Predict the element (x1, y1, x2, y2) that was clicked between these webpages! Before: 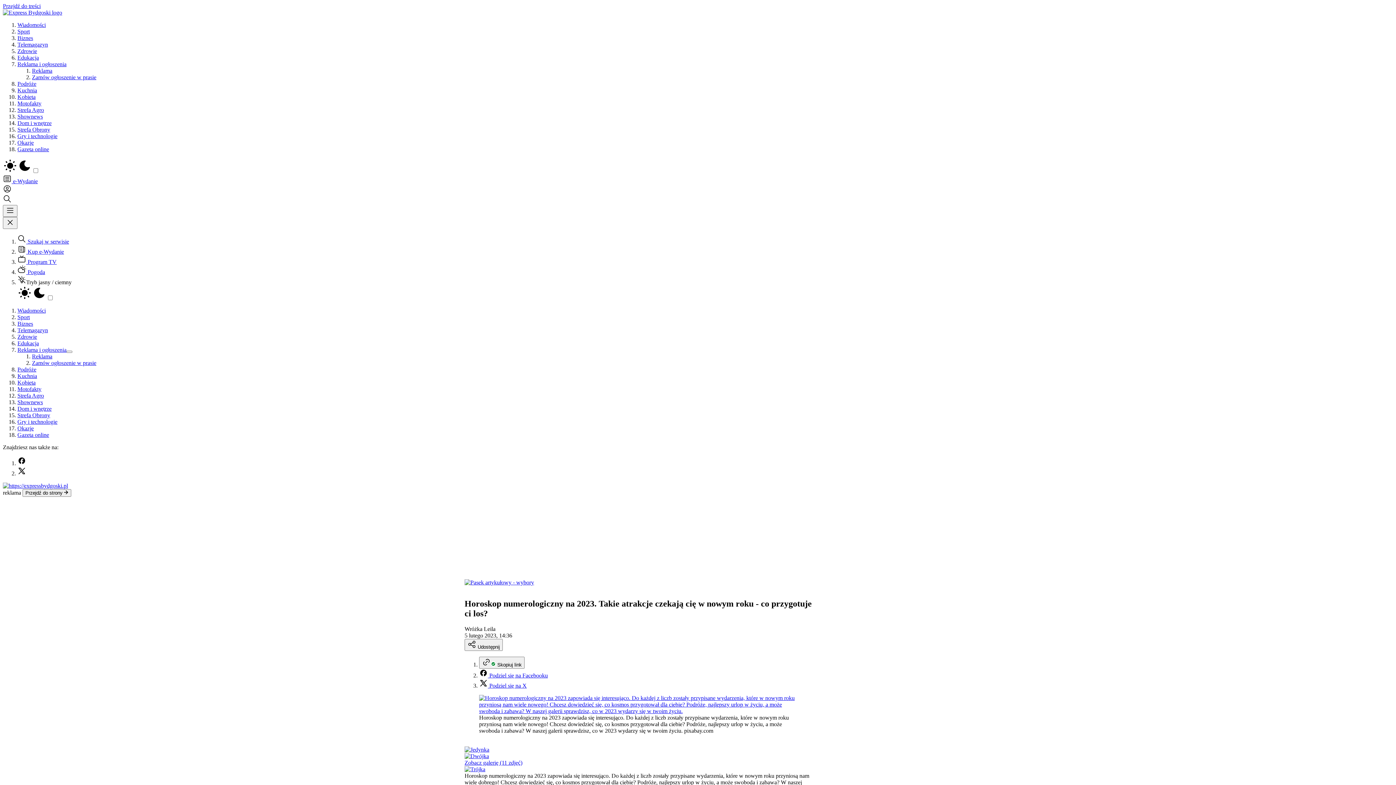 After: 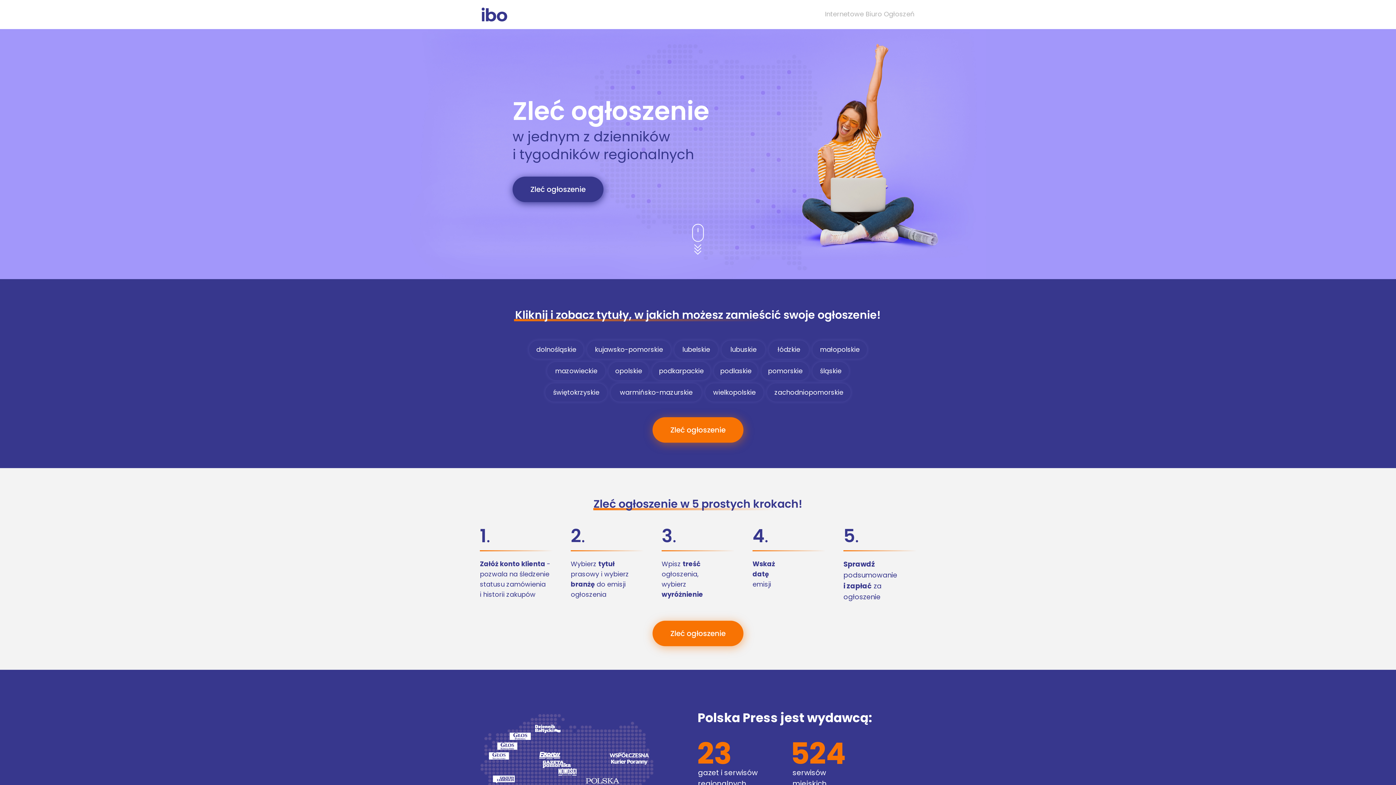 Action: bbox: (32, 360, 96, 366) label: Zamów ogłoszenie w prasie